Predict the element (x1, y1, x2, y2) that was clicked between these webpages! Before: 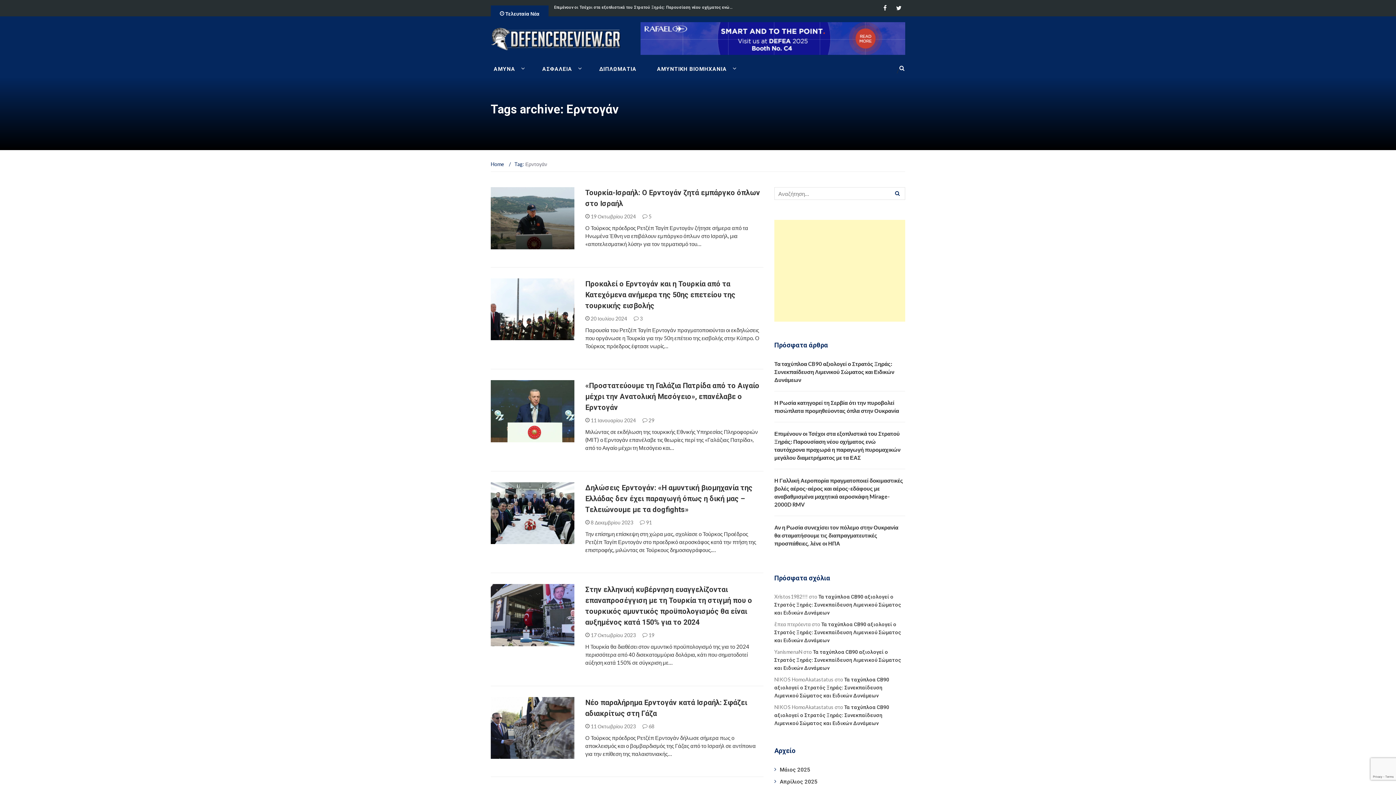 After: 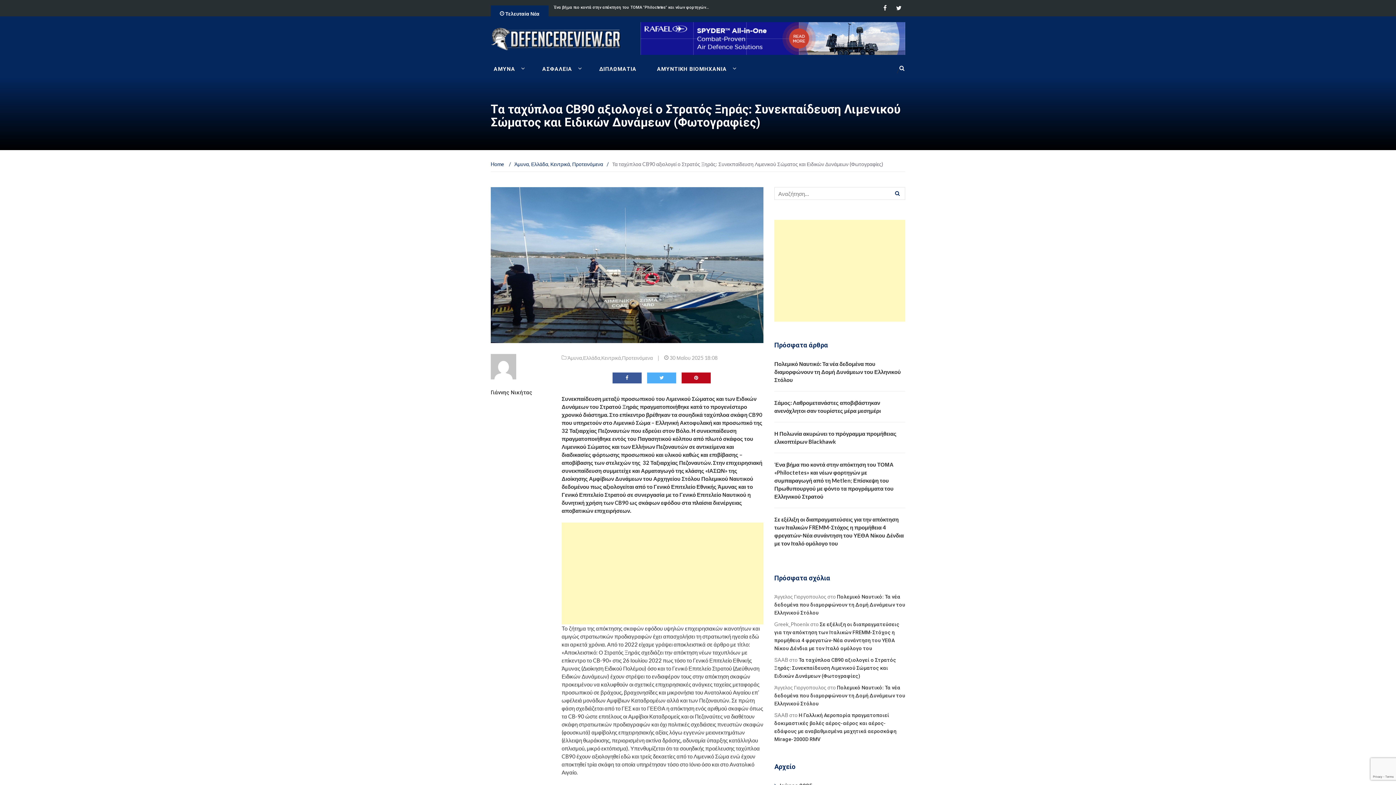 Action: bbox: (774, 704, 889, 726) label: Τα ταχύπλοα CB90 αξιολογεί ο Στρατός Ξηράς: Συνεκπαίδευση Λιμενικού Σώματος και Ειδικών Δυνάμεων